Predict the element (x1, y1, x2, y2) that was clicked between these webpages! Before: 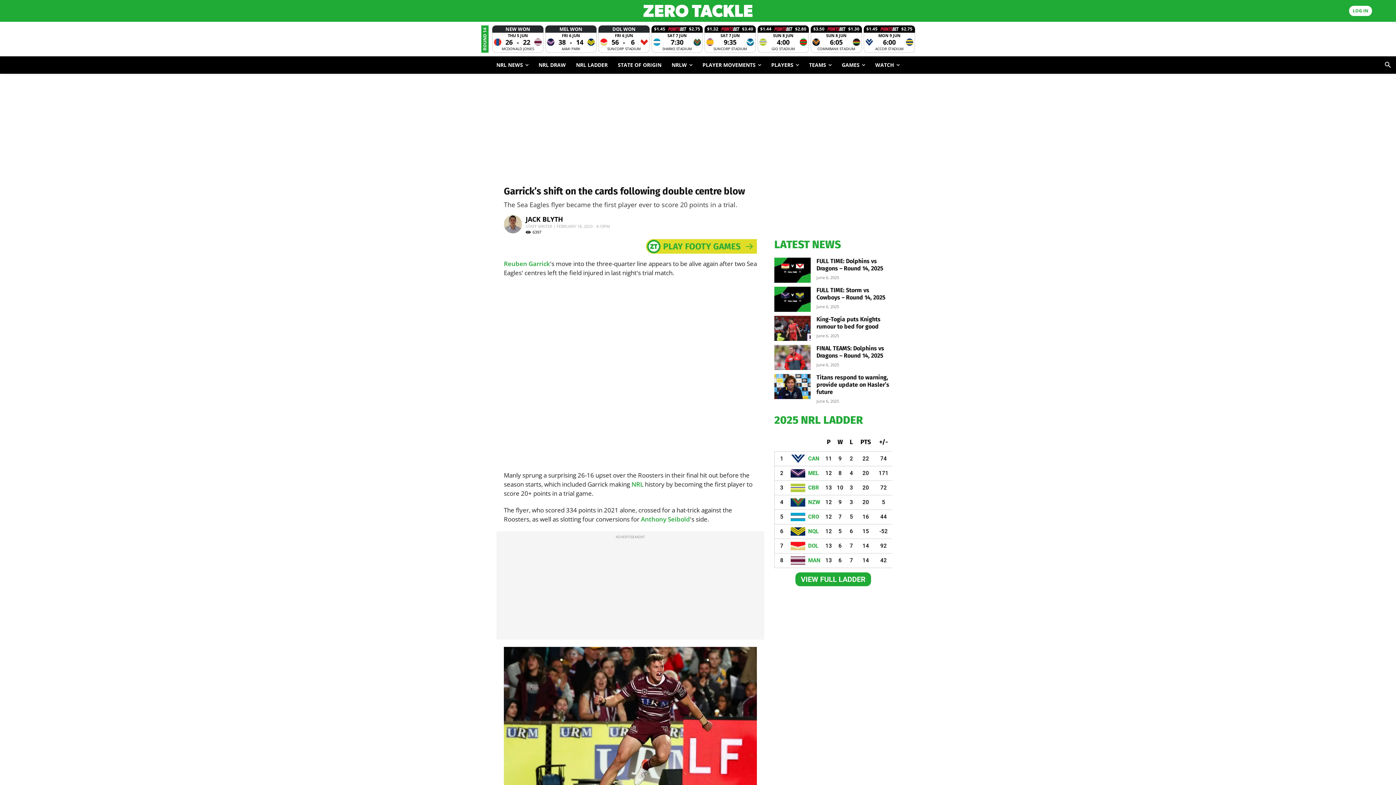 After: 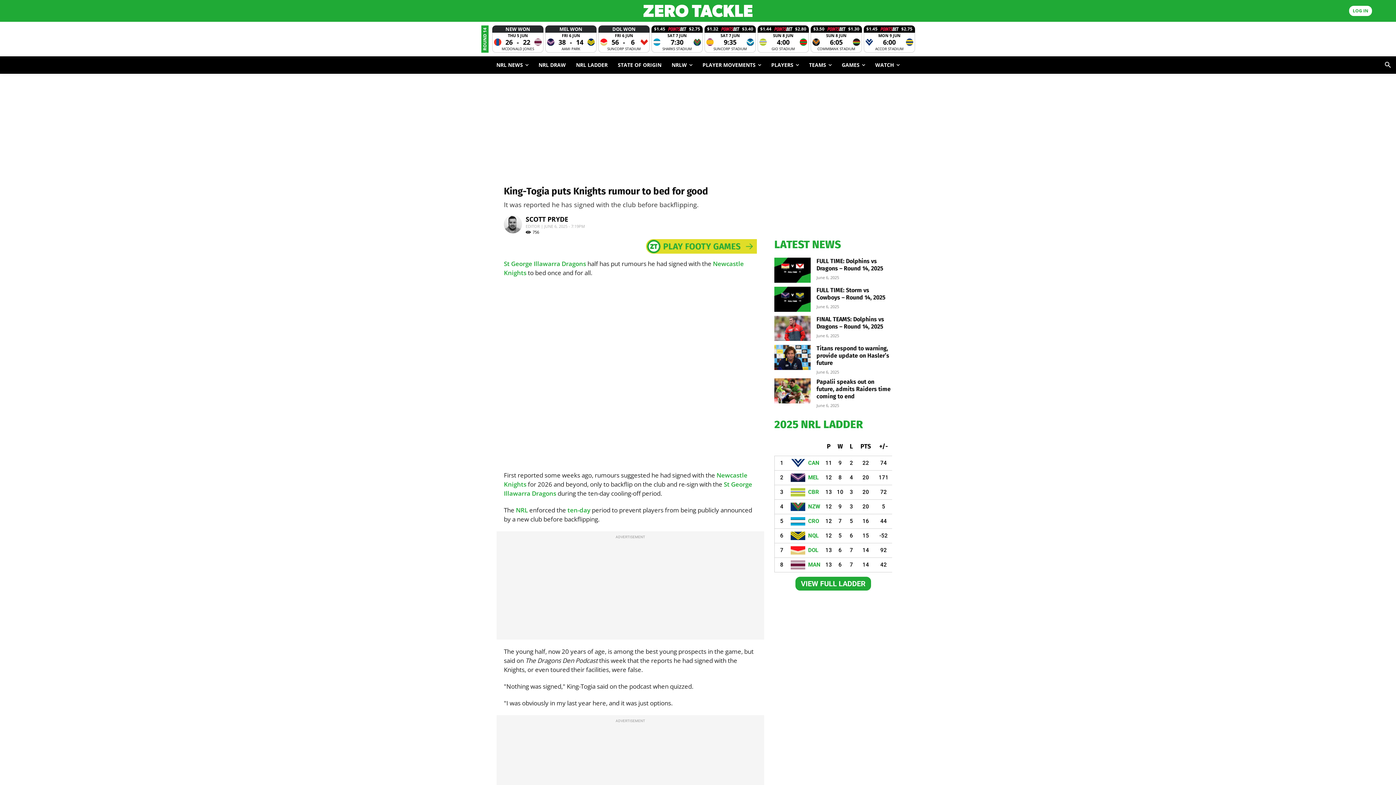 Action: bbox: (816, 316, 880, 330) label: King-Togia puts Knights rumour to bed for good